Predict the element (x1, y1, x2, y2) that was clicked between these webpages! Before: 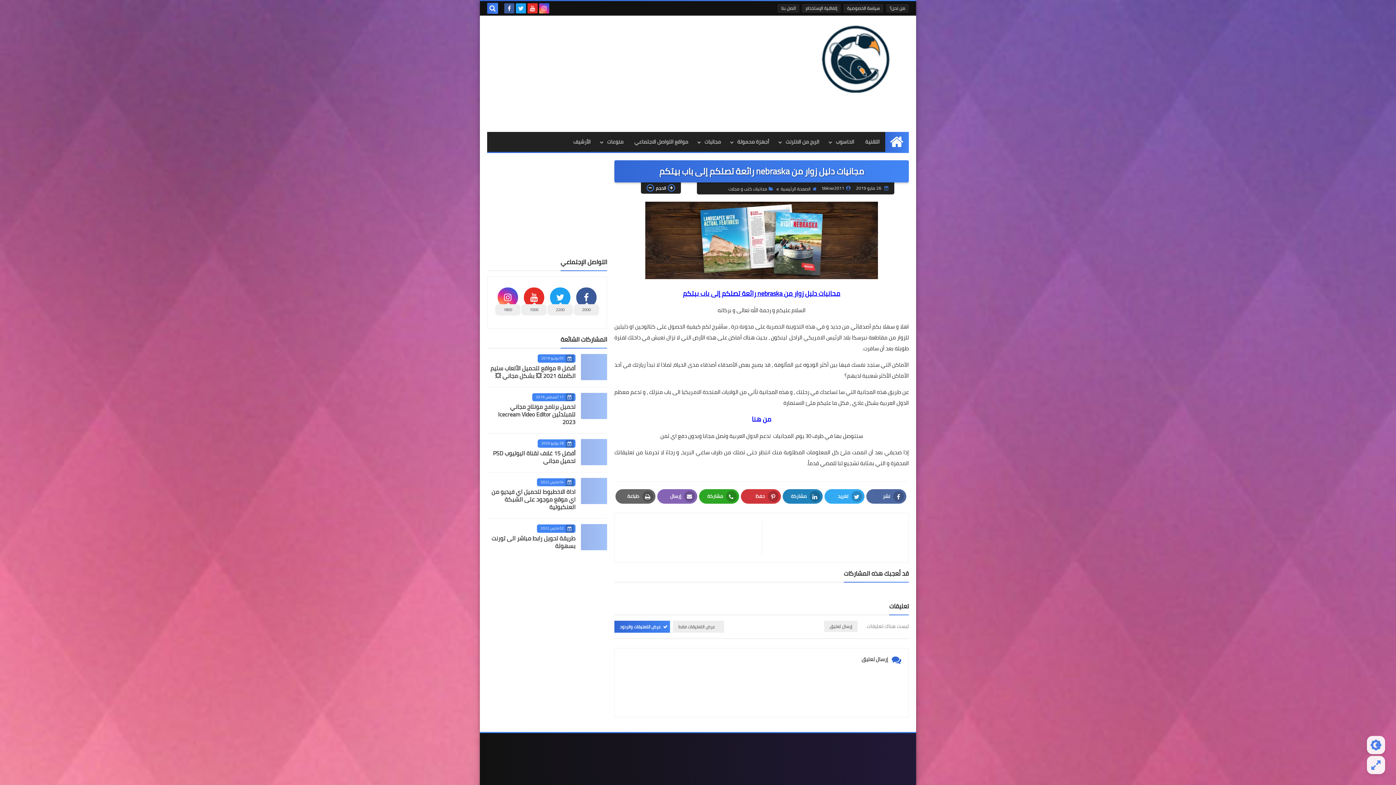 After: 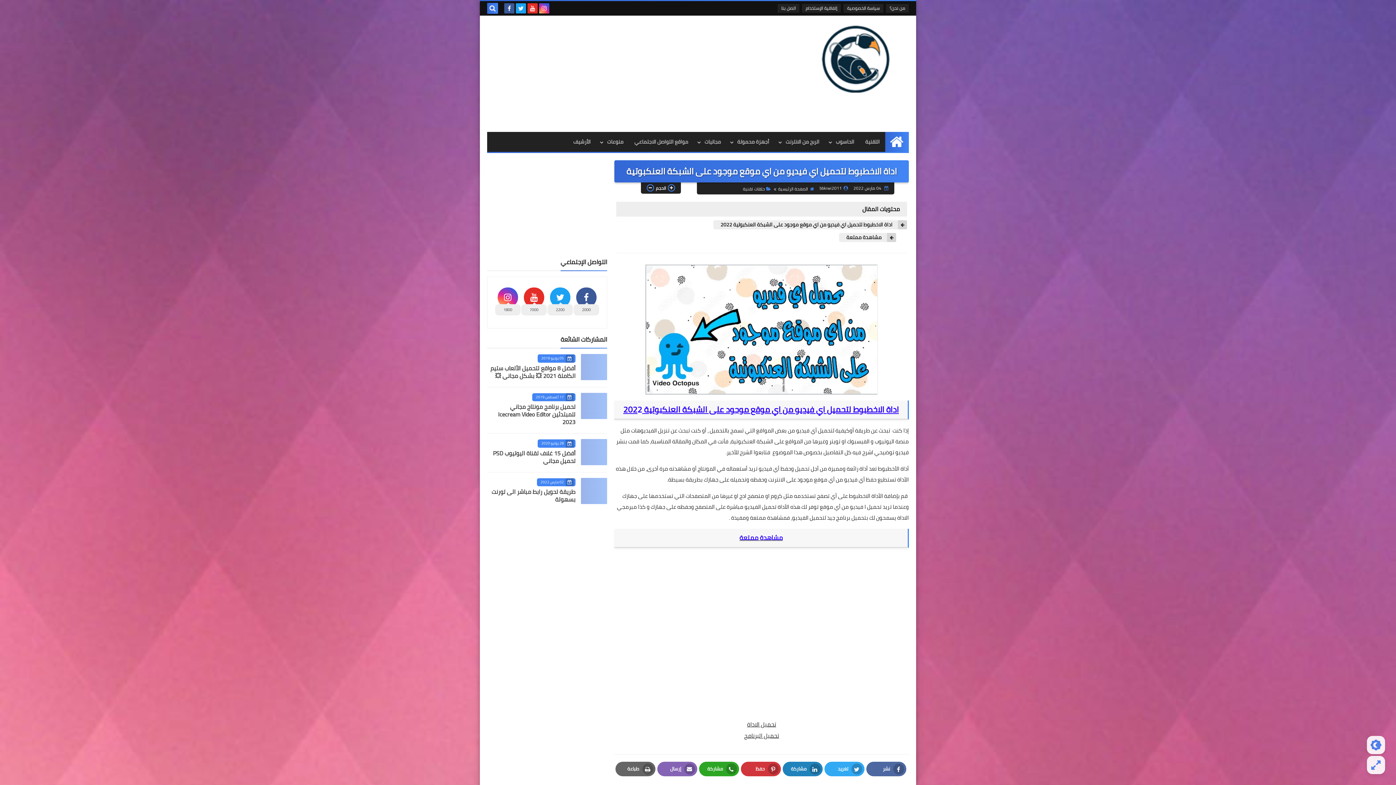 Action: bbox: (581, 478, 607, 504)